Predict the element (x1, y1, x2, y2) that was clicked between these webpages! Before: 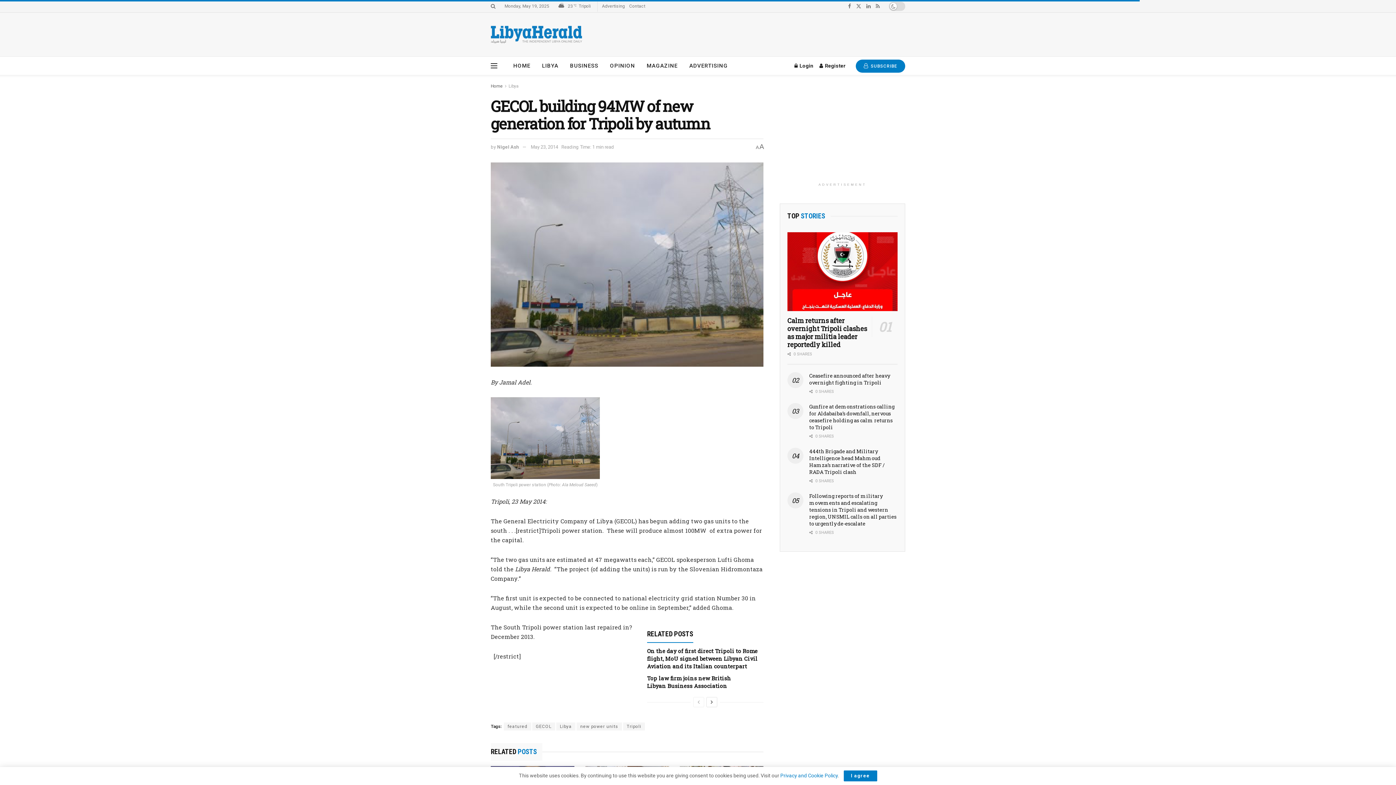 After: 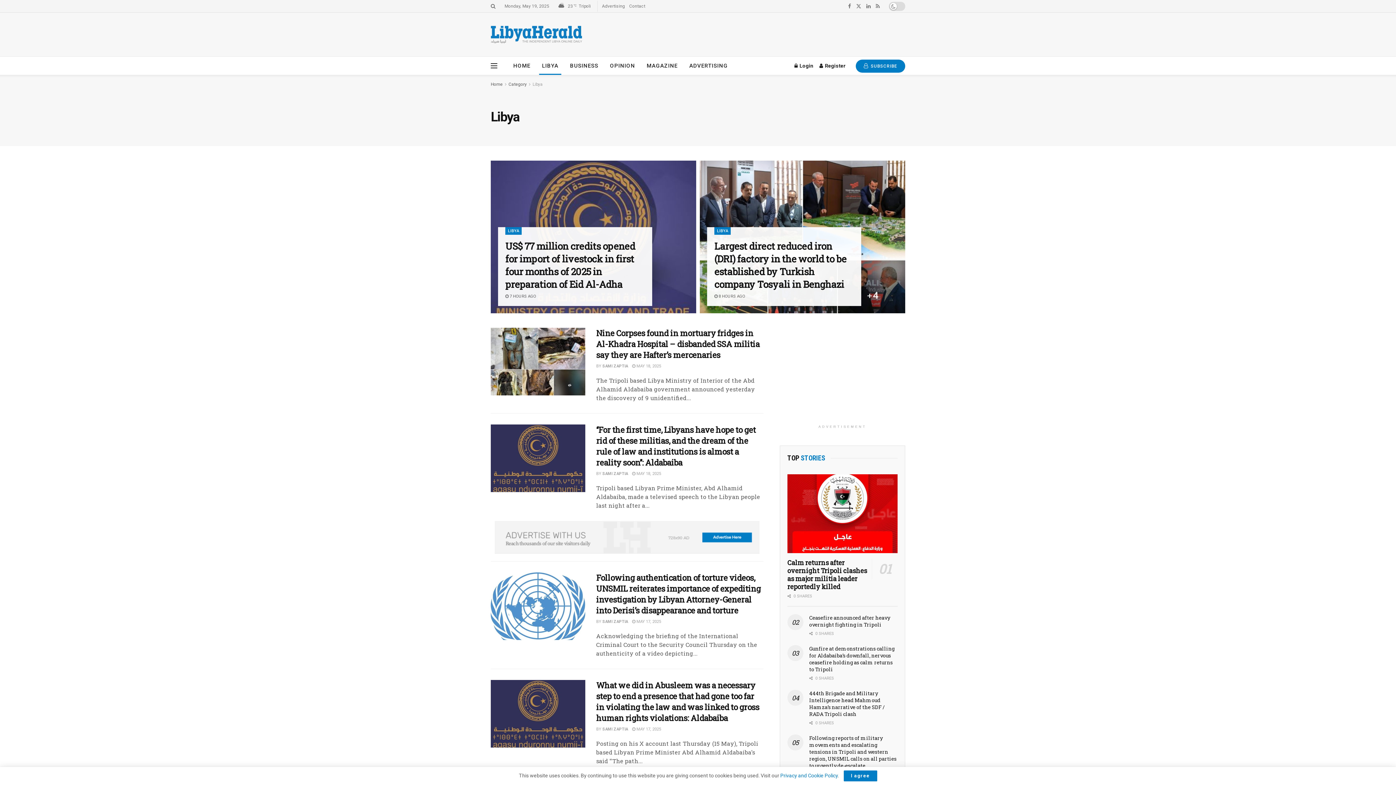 Action: label: LIBYA bbox: (536, 56, 564, 74)